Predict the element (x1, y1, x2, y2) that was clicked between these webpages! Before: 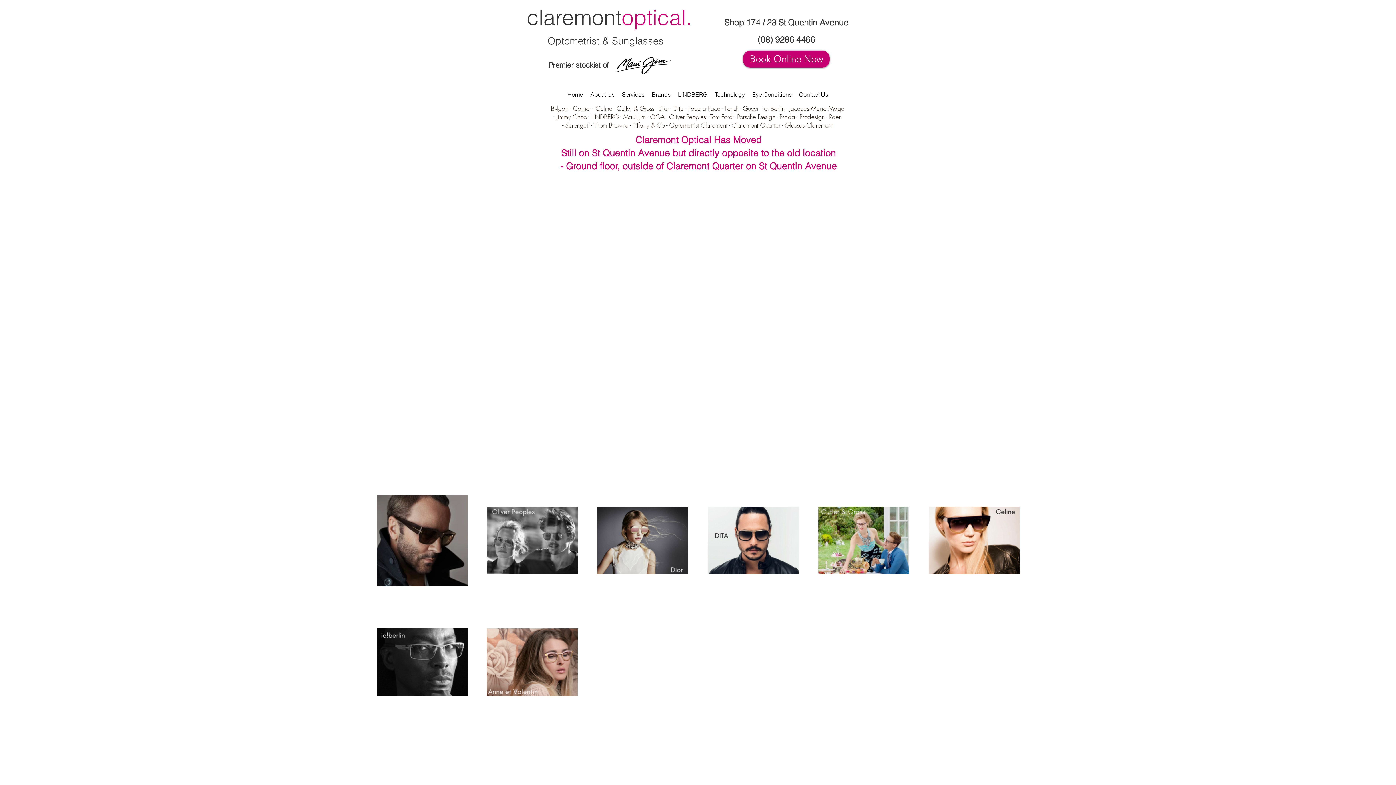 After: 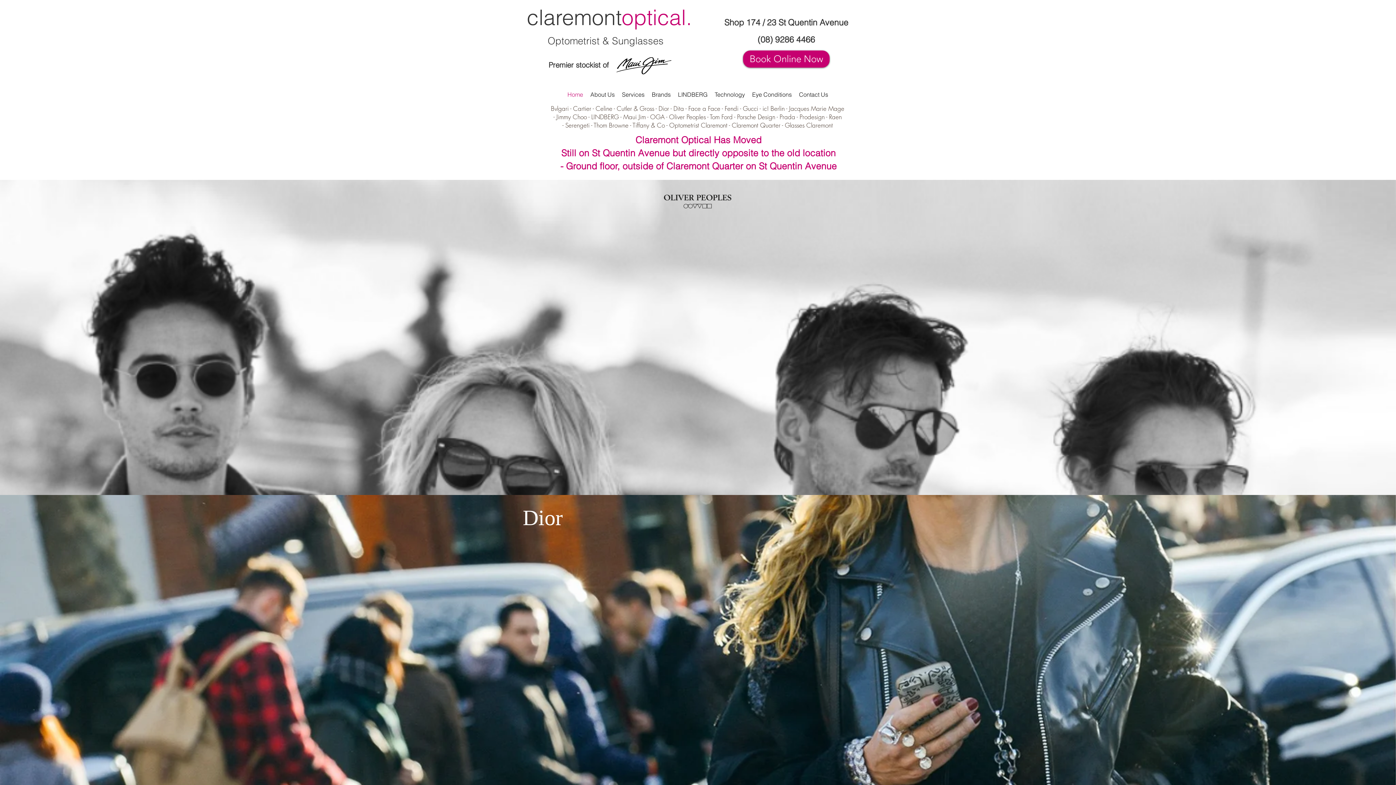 Action: label: Services bbox: (618, 85, 648, 103)